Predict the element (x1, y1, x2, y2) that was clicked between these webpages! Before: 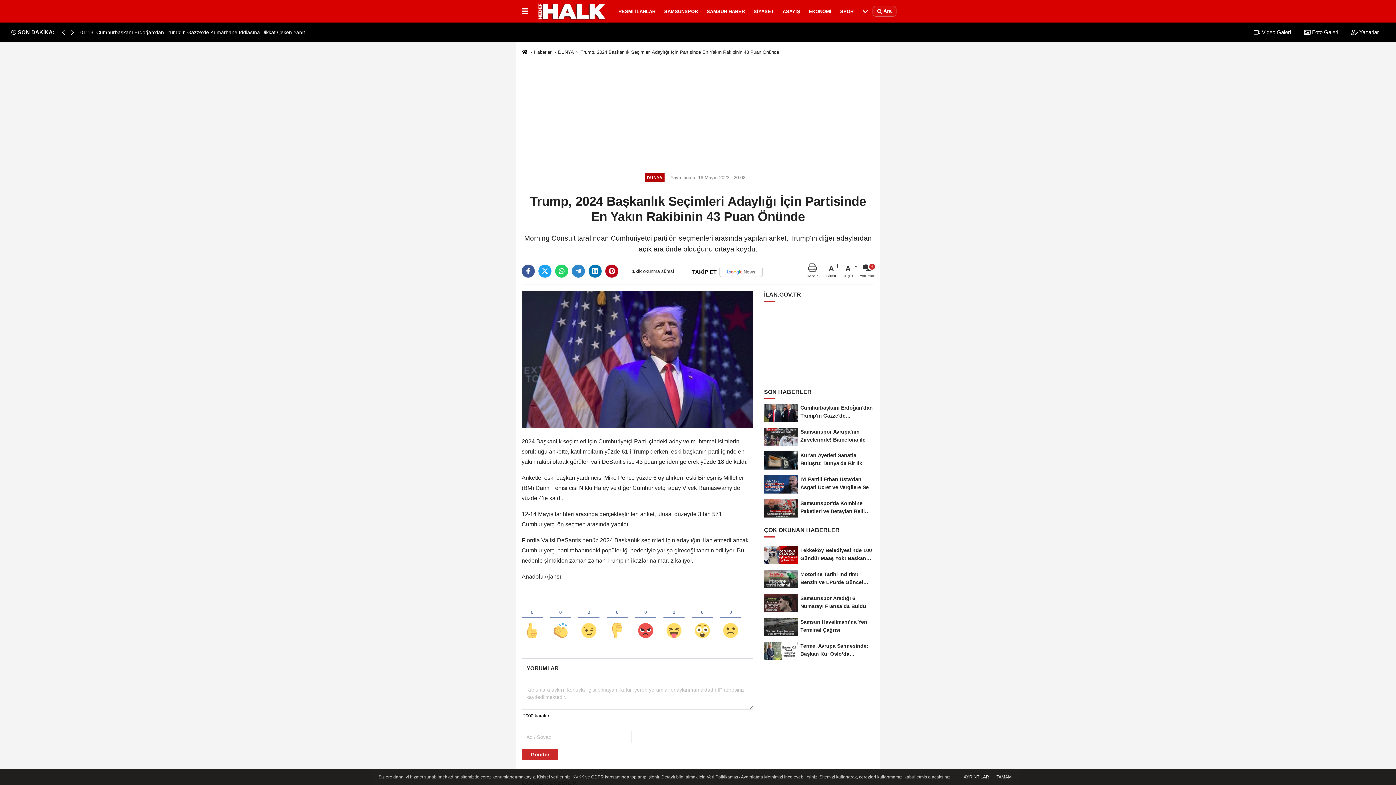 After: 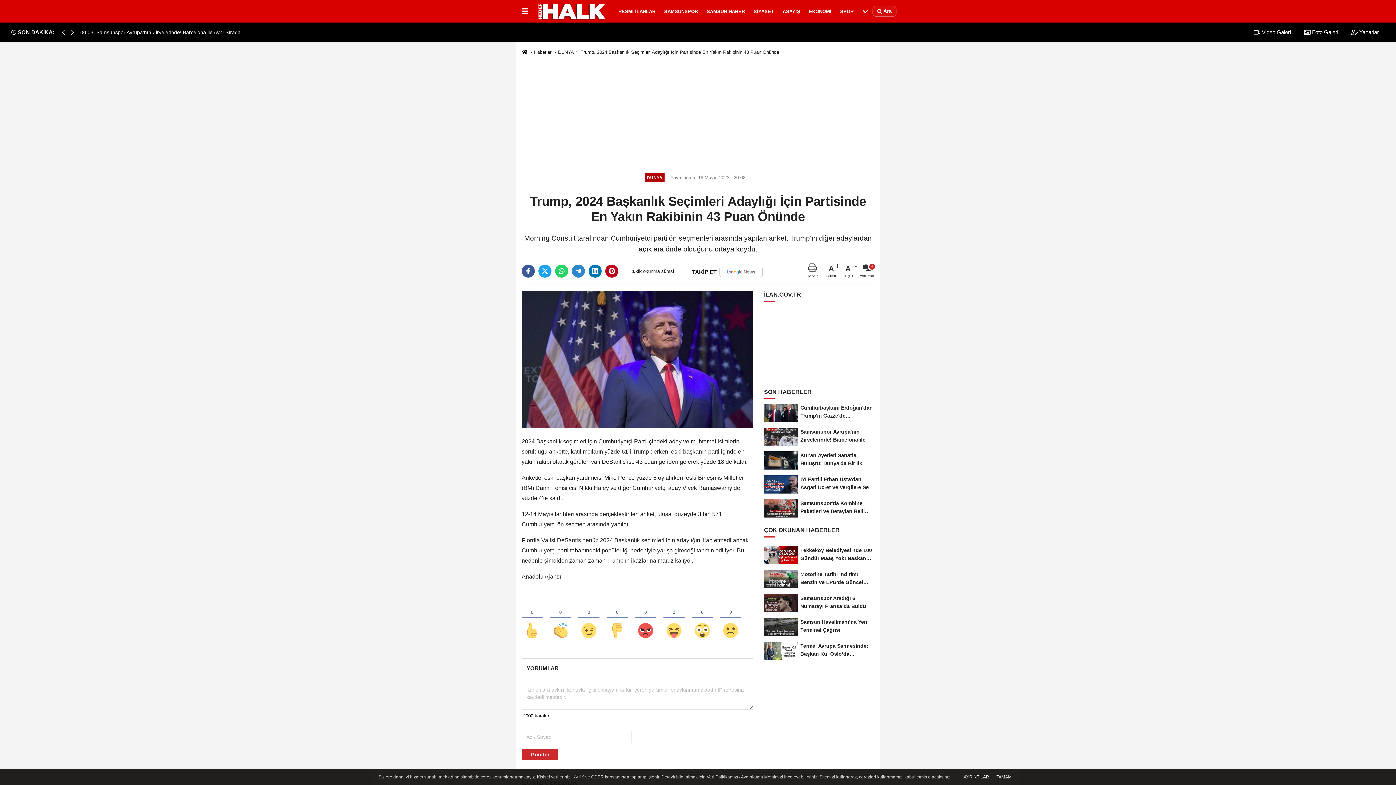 Action: label: Yazdır bbox: (807, 263, 817, 278)